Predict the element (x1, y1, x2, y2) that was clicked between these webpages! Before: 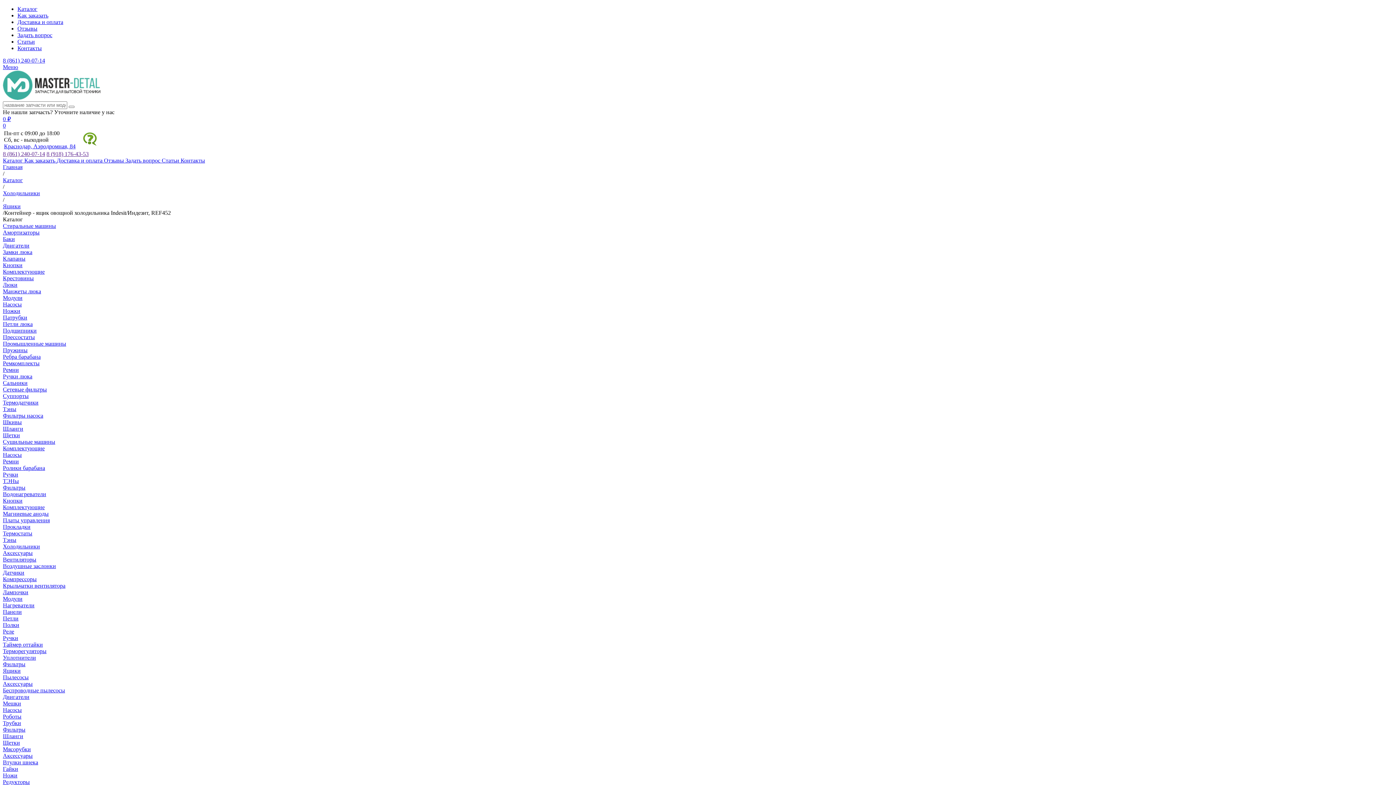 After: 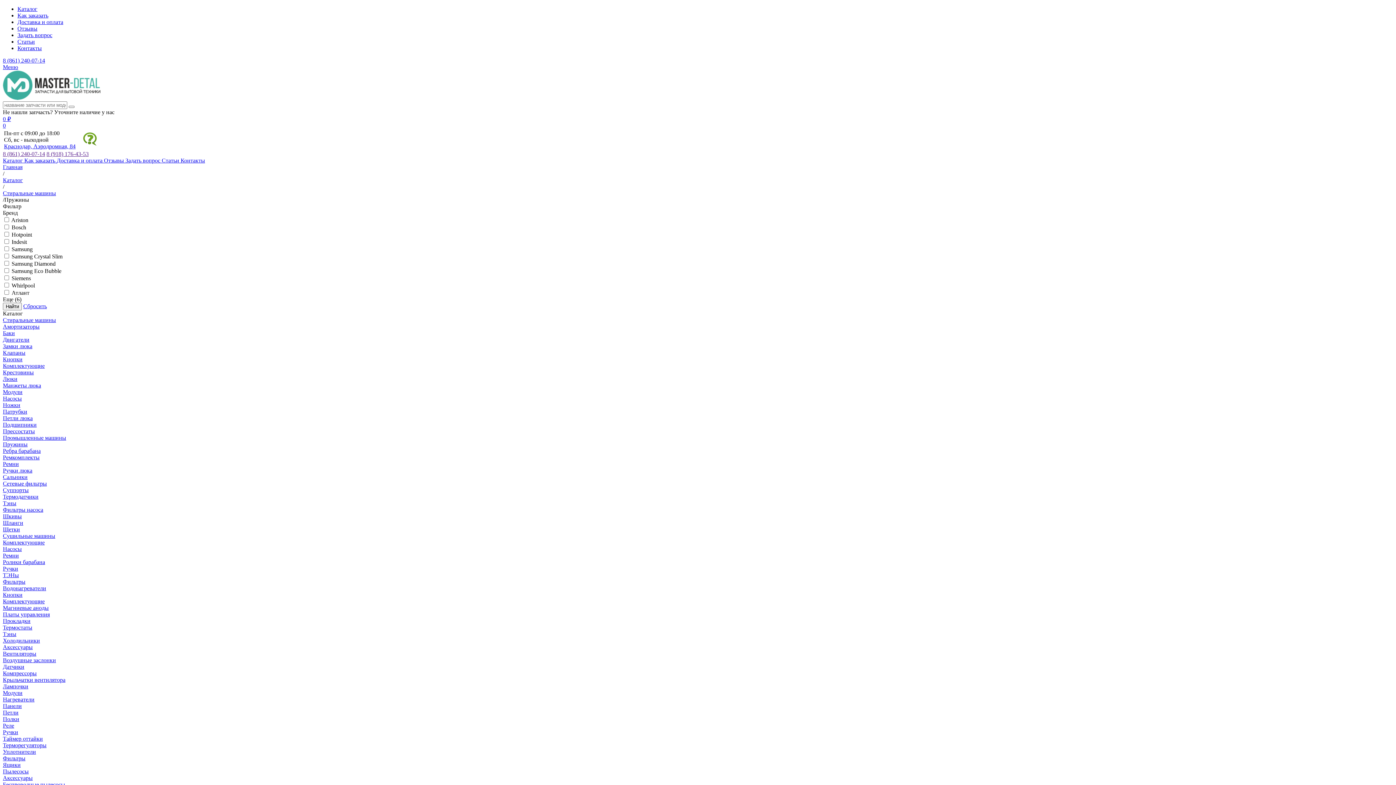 Action: label: Пружины bbox: (2, 347, 27, 353)